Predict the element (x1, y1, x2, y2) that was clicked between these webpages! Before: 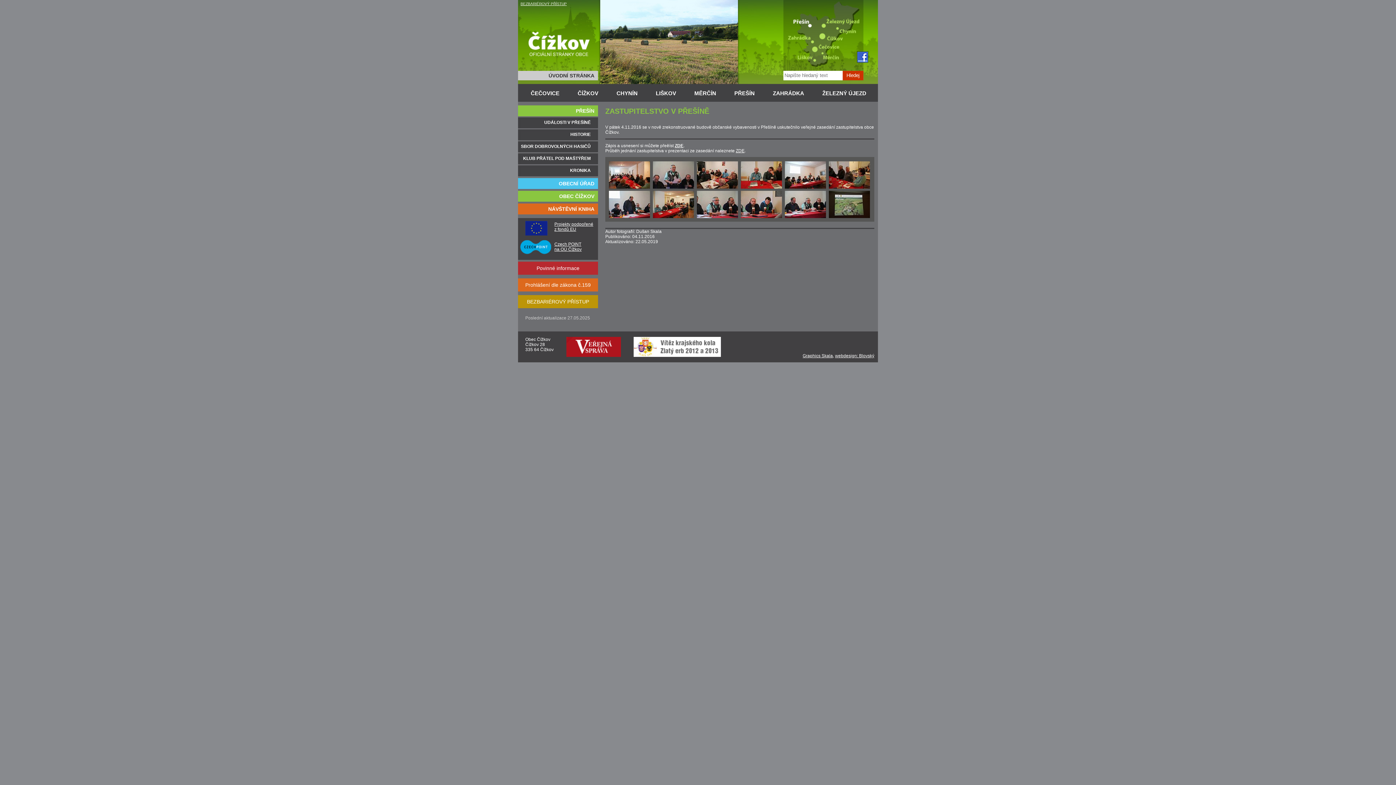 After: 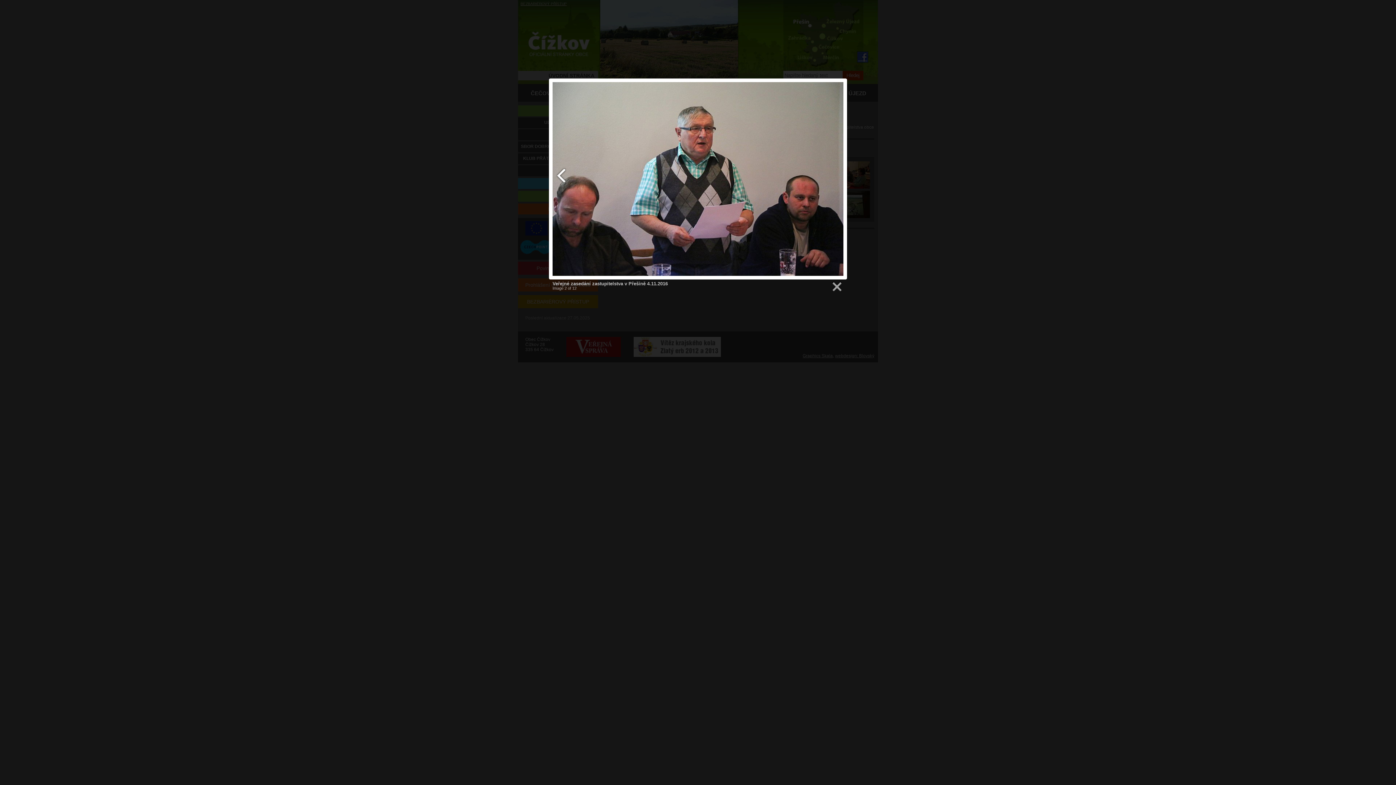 Action: bbox: (653, 184, 694, 189)